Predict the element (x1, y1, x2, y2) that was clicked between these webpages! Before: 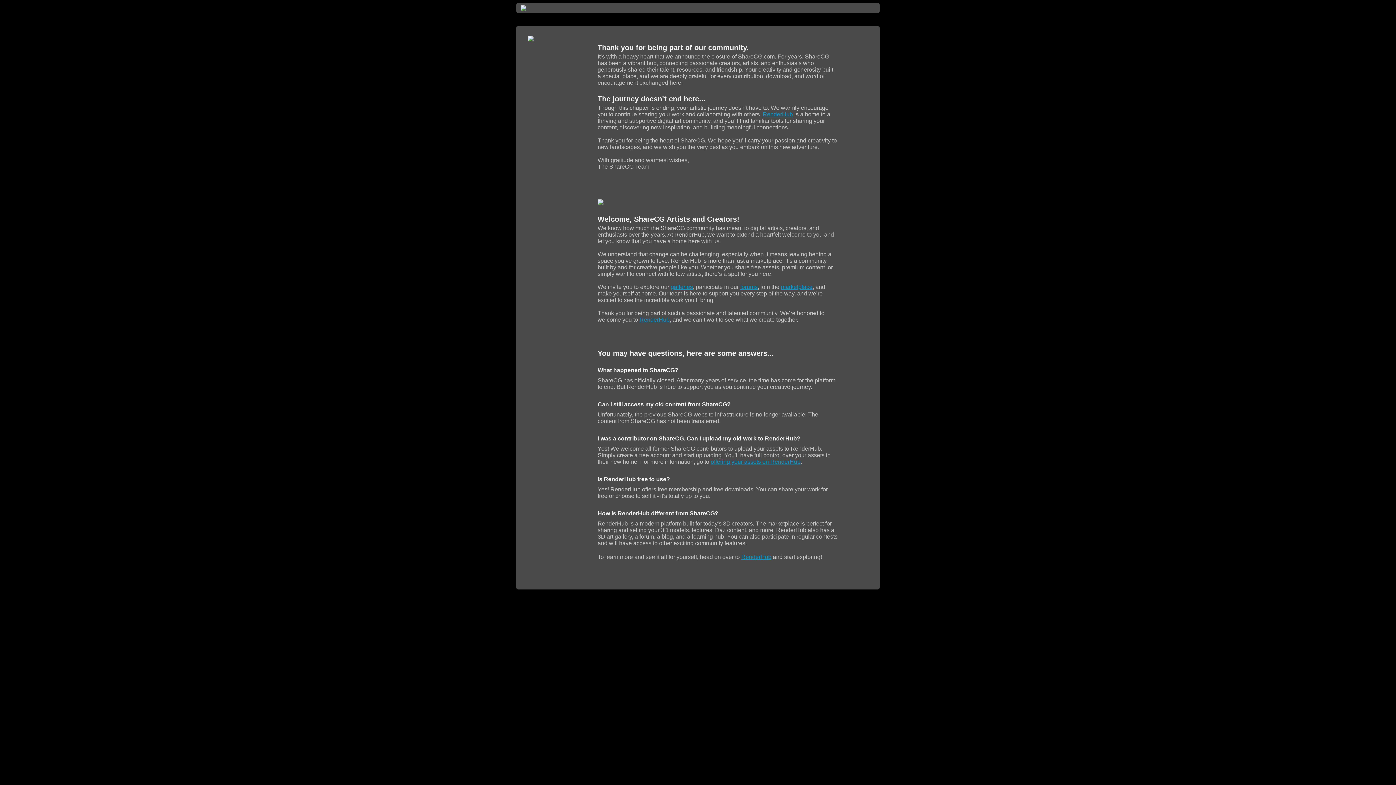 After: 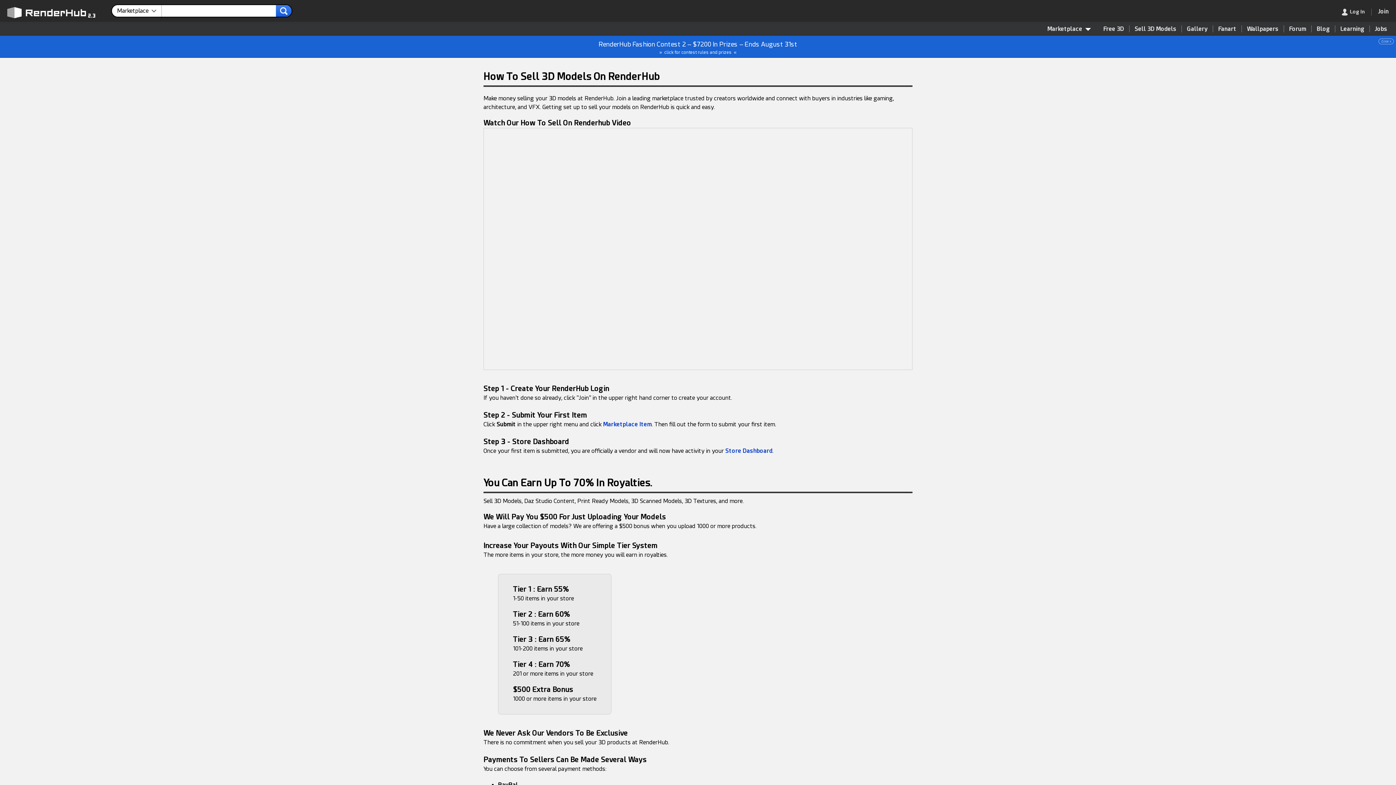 Action: label: offering your assets on RenderHub bbox: (710, 458, 800, 465)